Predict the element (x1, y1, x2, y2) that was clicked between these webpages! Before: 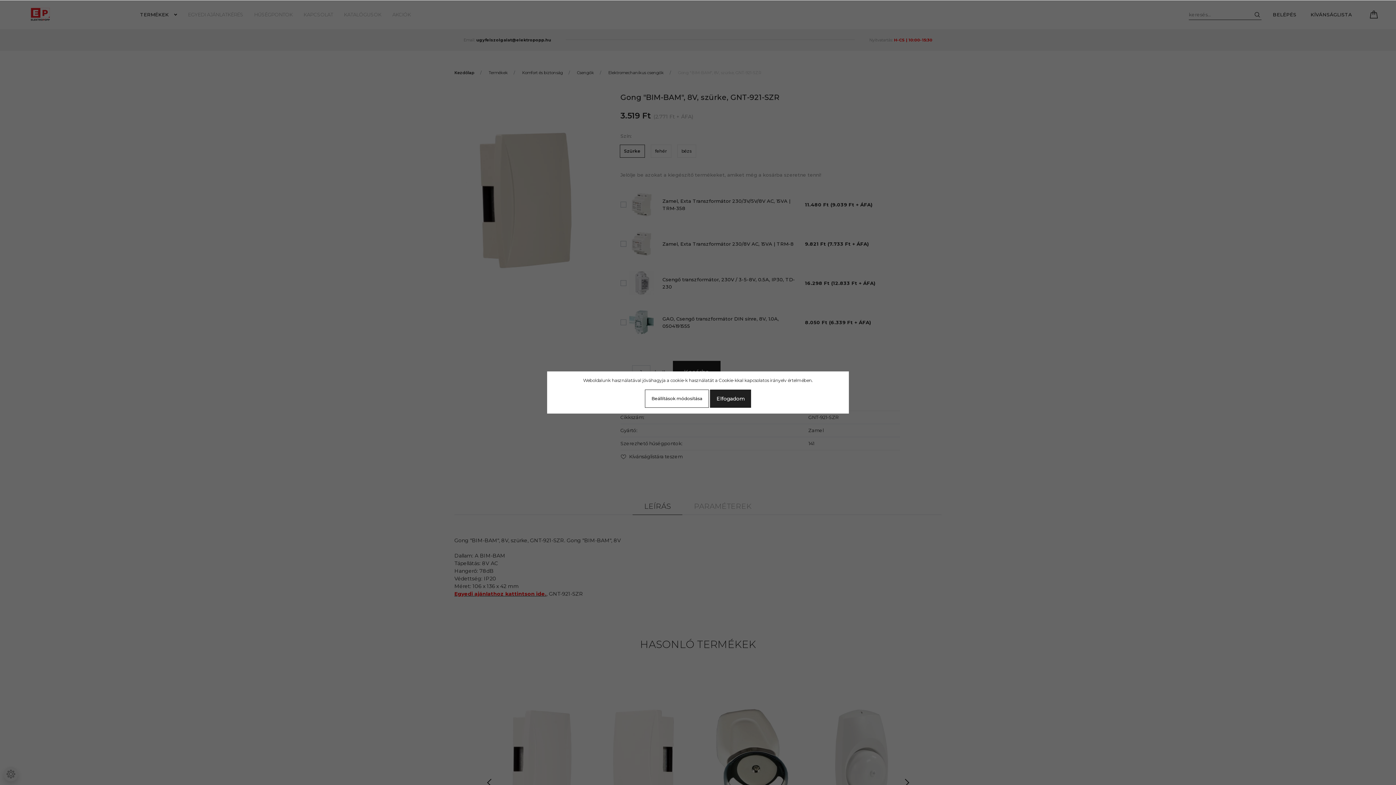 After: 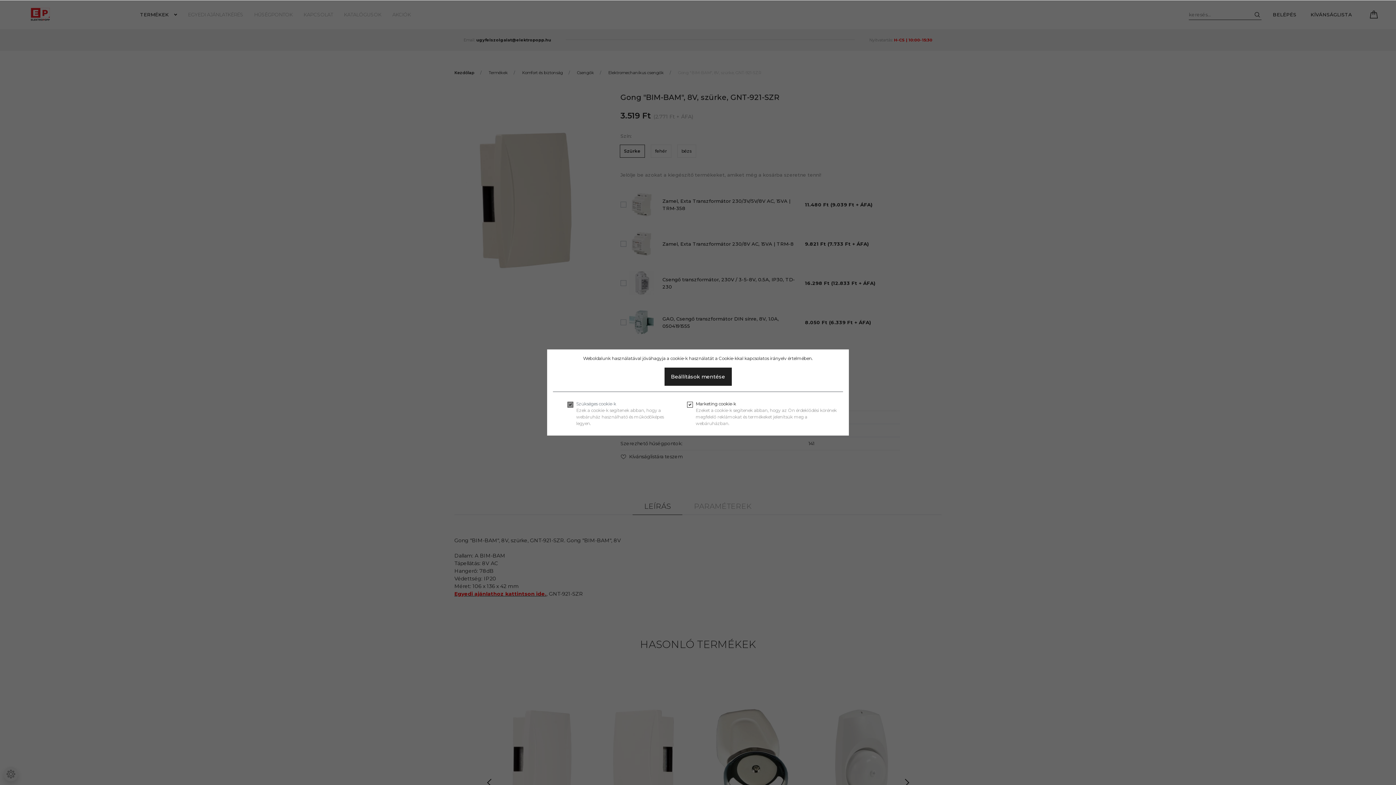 Action: label: Beállítások módosítása bbox: (645, 389, 709, 408)